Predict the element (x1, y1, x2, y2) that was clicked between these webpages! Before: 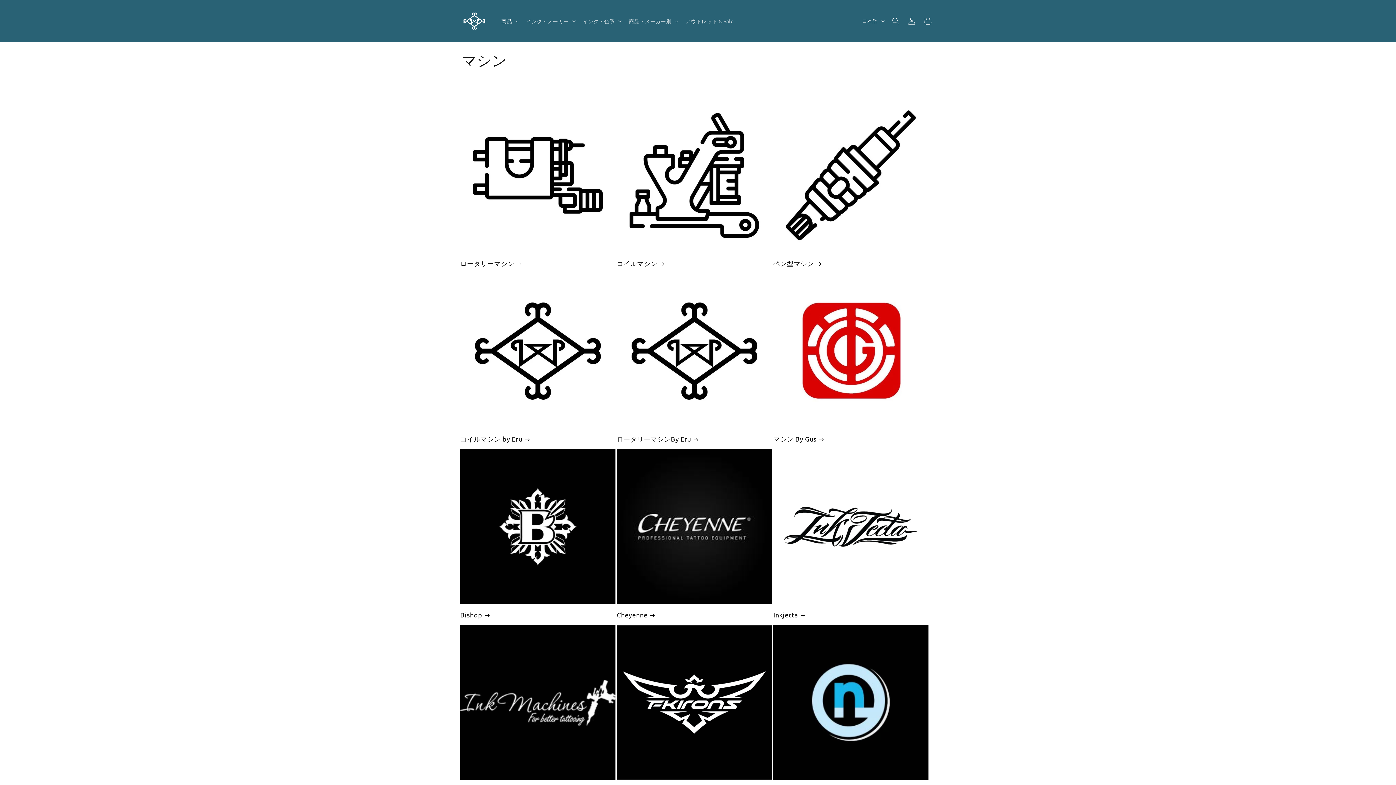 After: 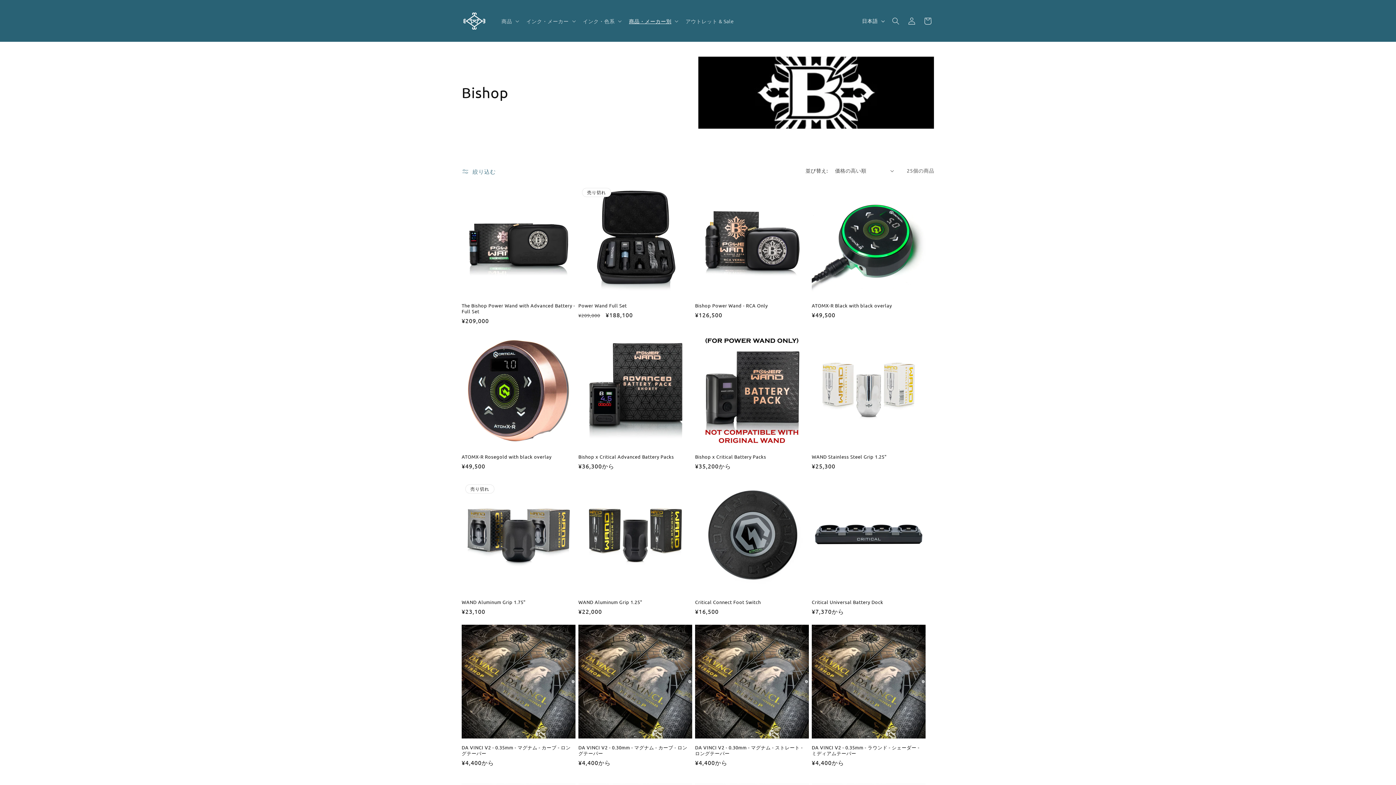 Action: bbox: (460, 610, 615, 619) label: Bishop